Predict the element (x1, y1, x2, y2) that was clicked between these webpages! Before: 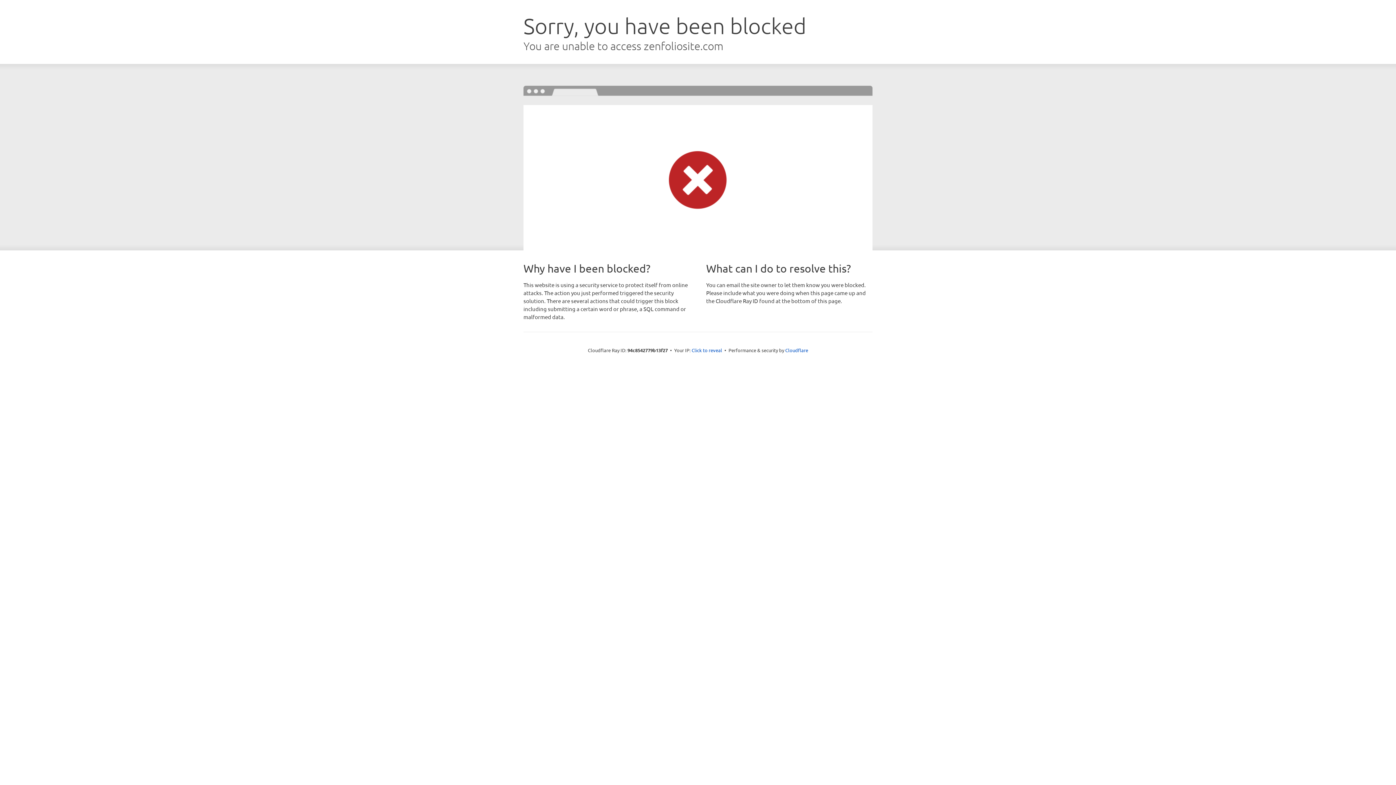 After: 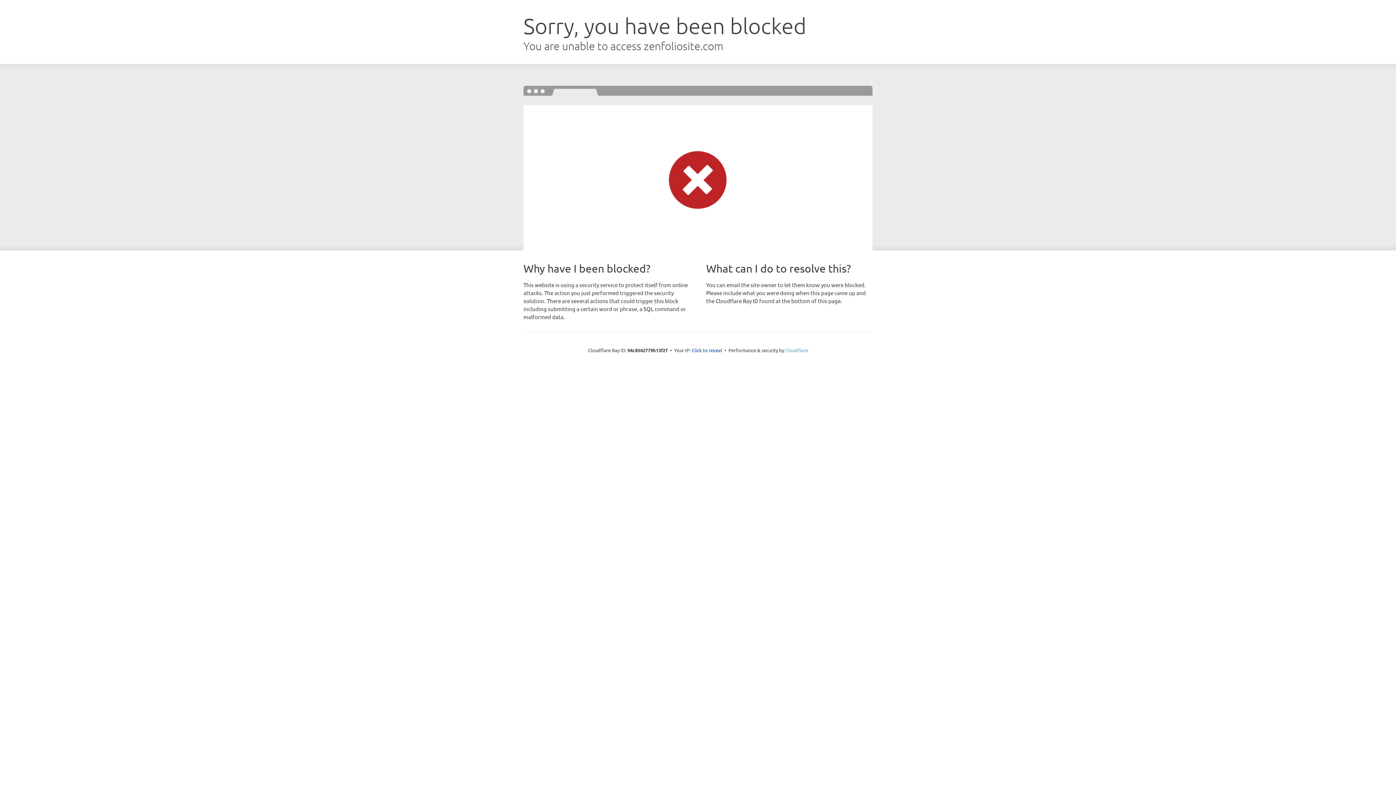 Action: bbox: (785, 347, 808, 353) label: Cloudflare